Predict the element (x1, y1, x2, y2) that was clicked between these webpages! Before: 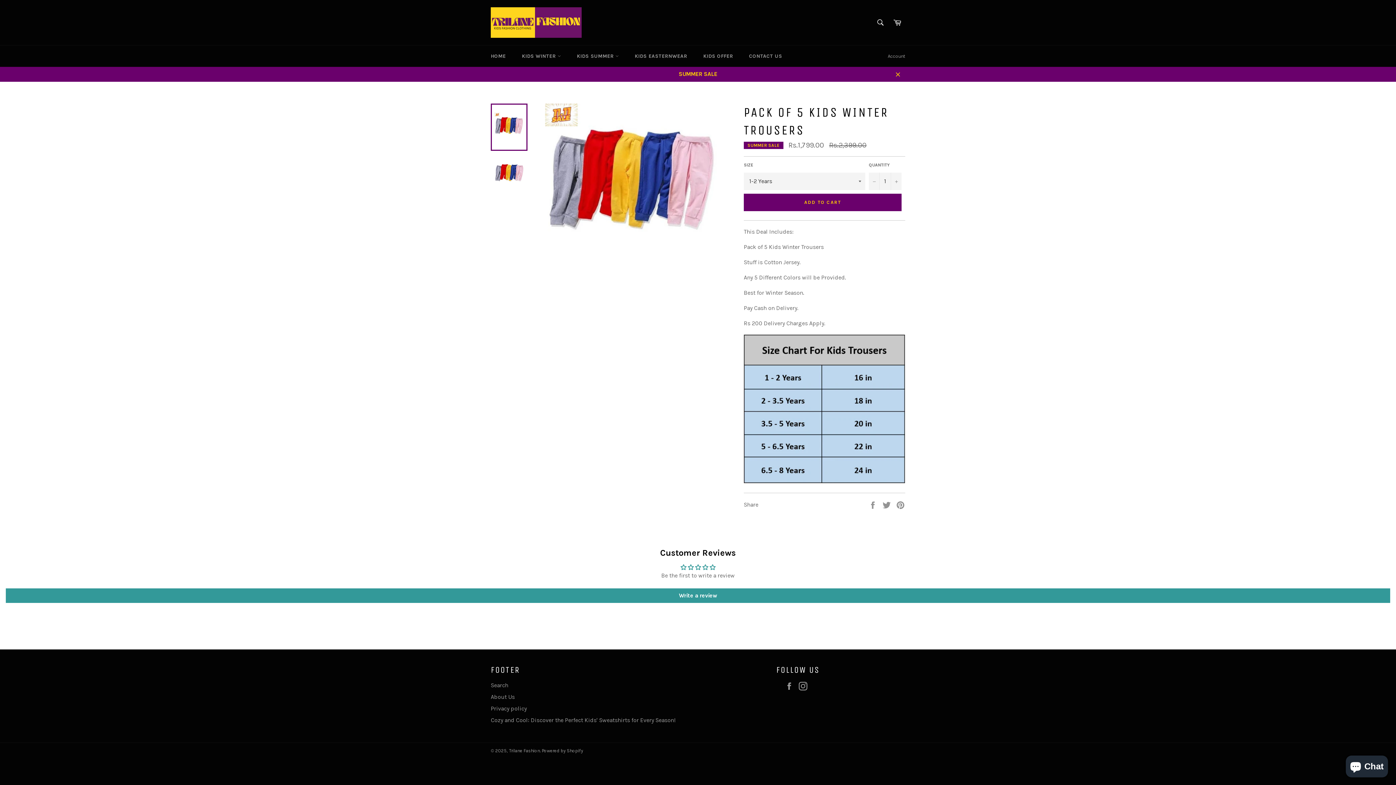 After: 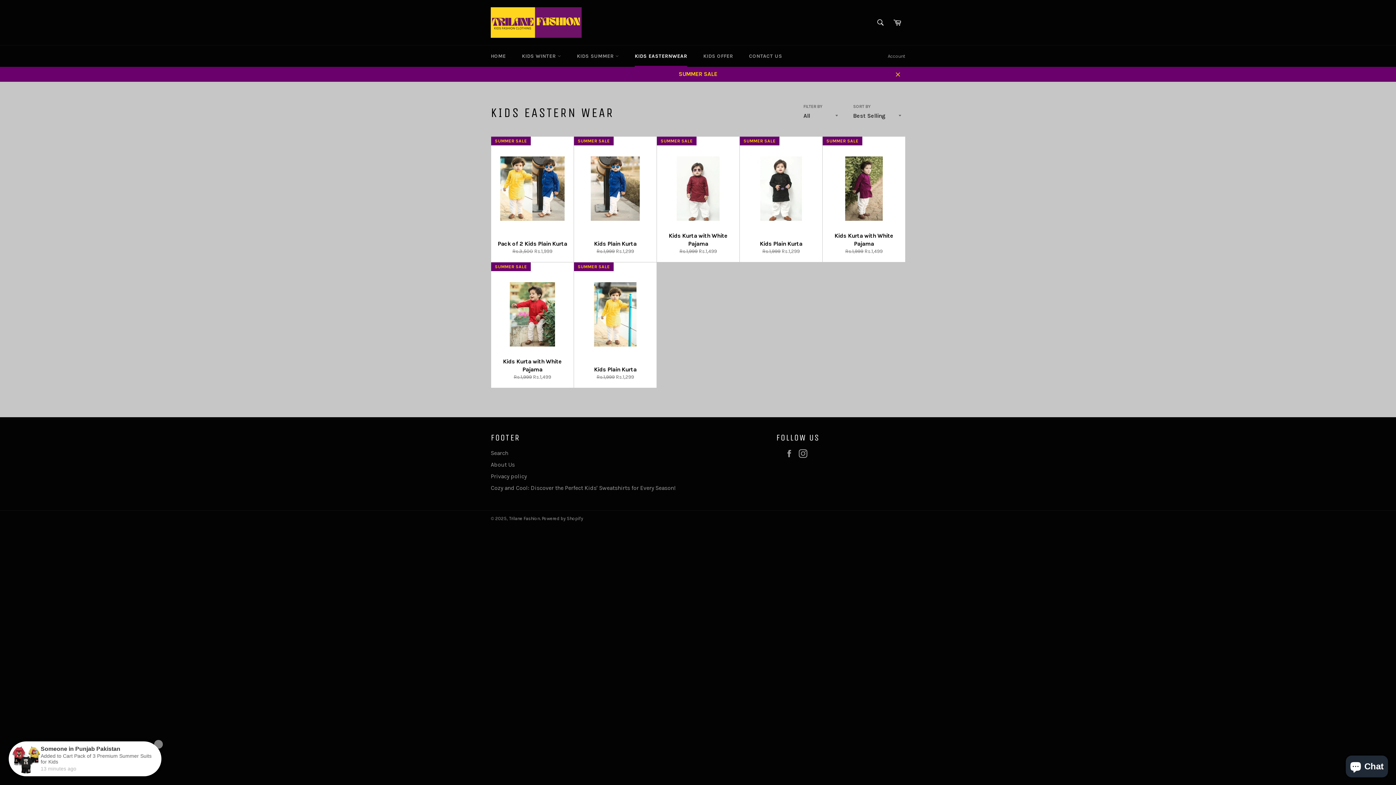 Action: bbox: (627, 45, 694, 66) label: KIDS EASTERNWEAR